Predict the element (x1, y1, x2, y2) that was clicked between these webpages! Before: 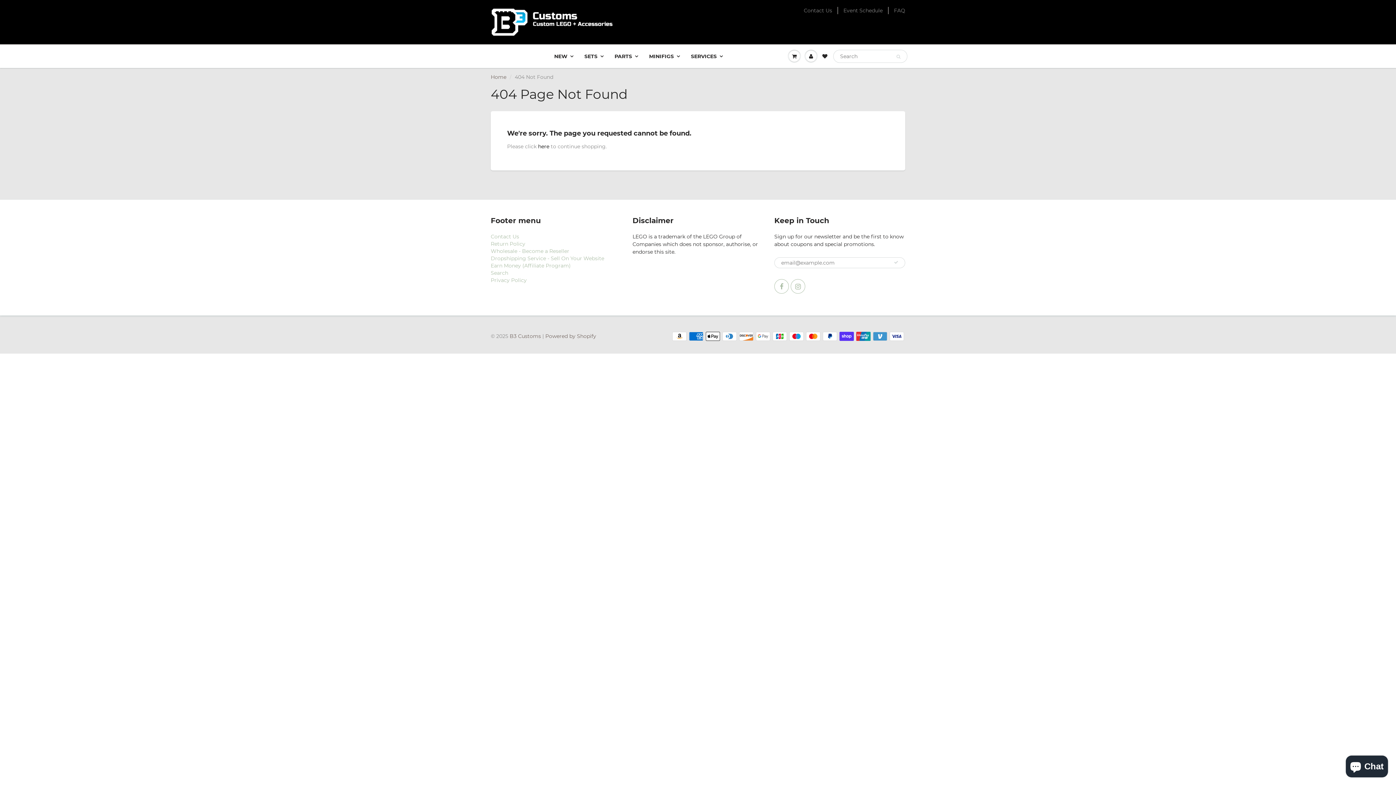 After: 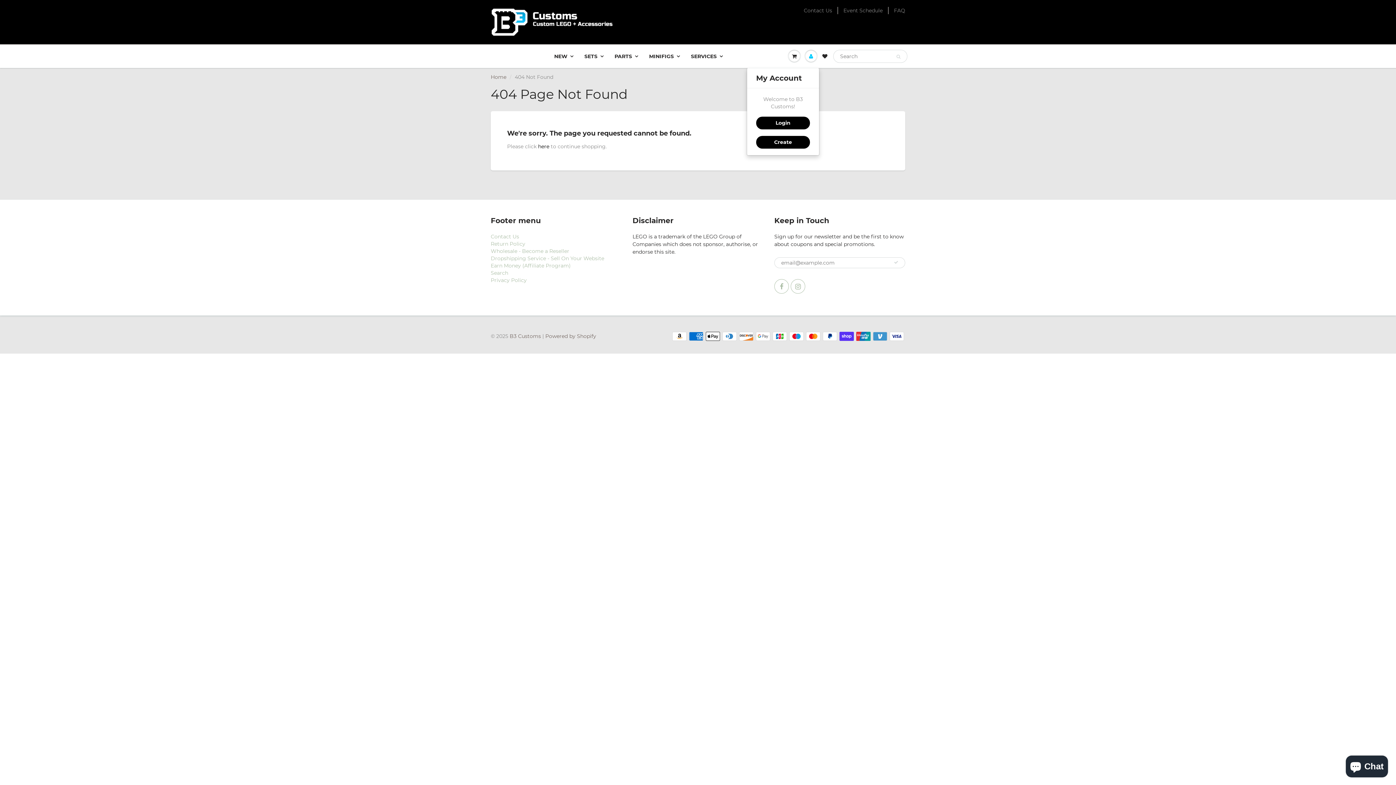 Action: bbox: (802, 45, 819, 67)